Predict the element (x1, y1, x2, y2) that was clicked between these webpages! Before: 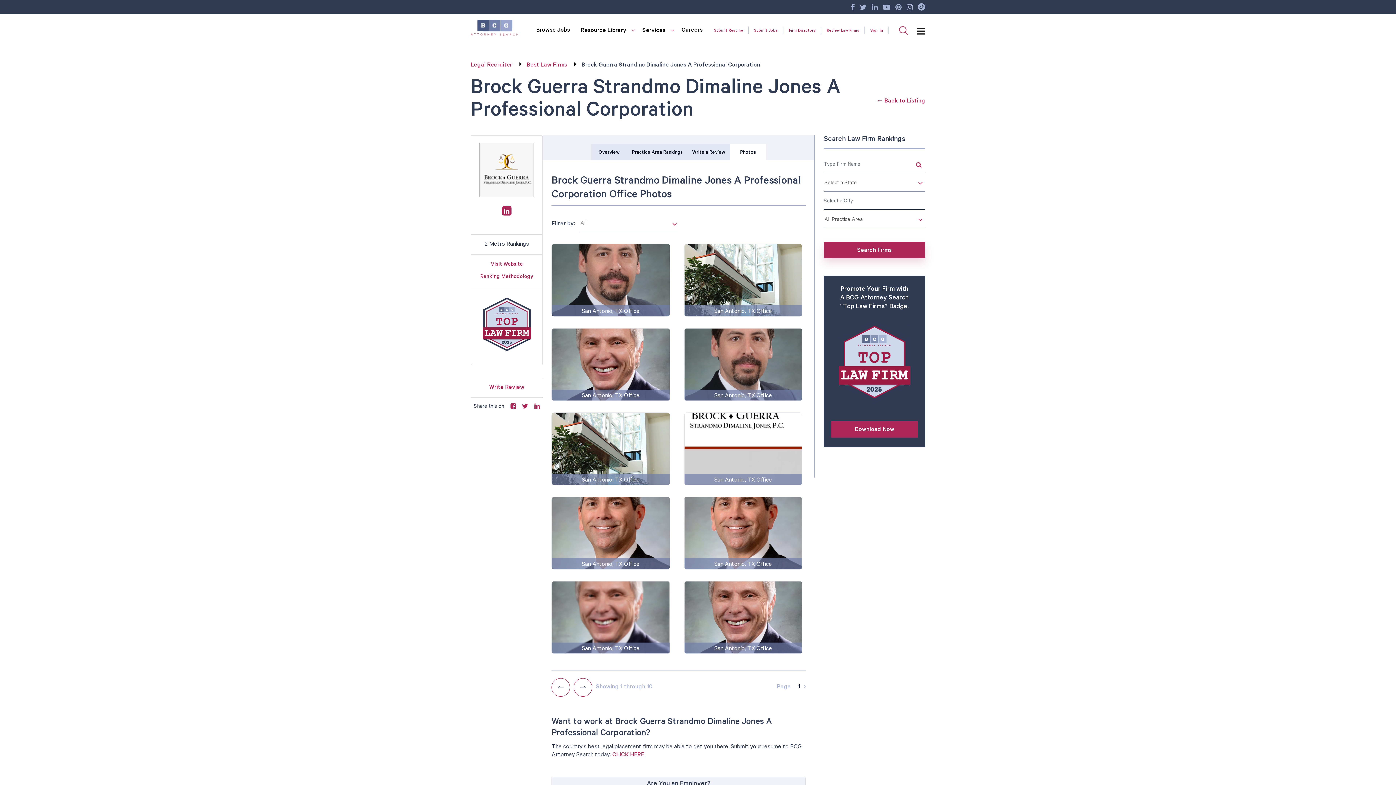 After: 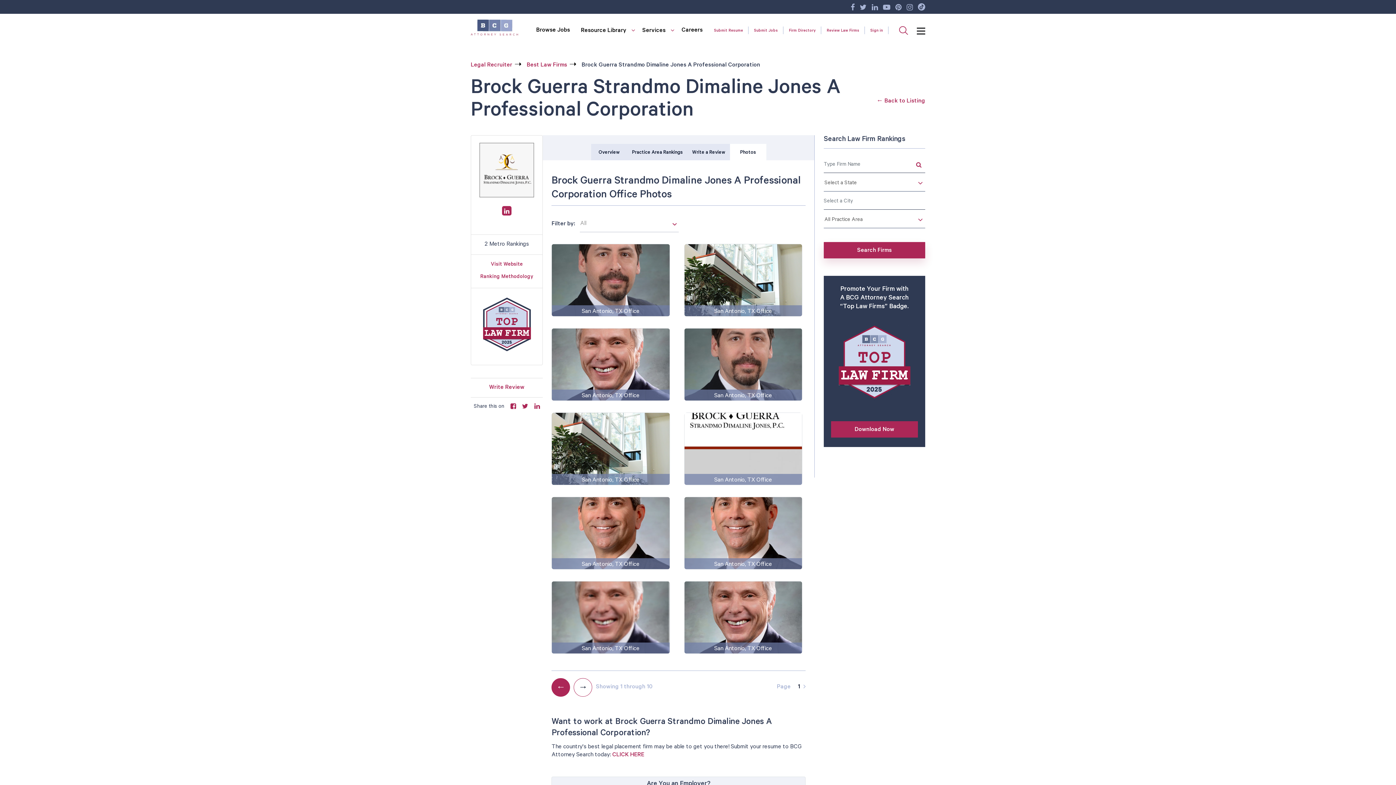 Action: label: Previous bbox: (551, 678, 570, 697)